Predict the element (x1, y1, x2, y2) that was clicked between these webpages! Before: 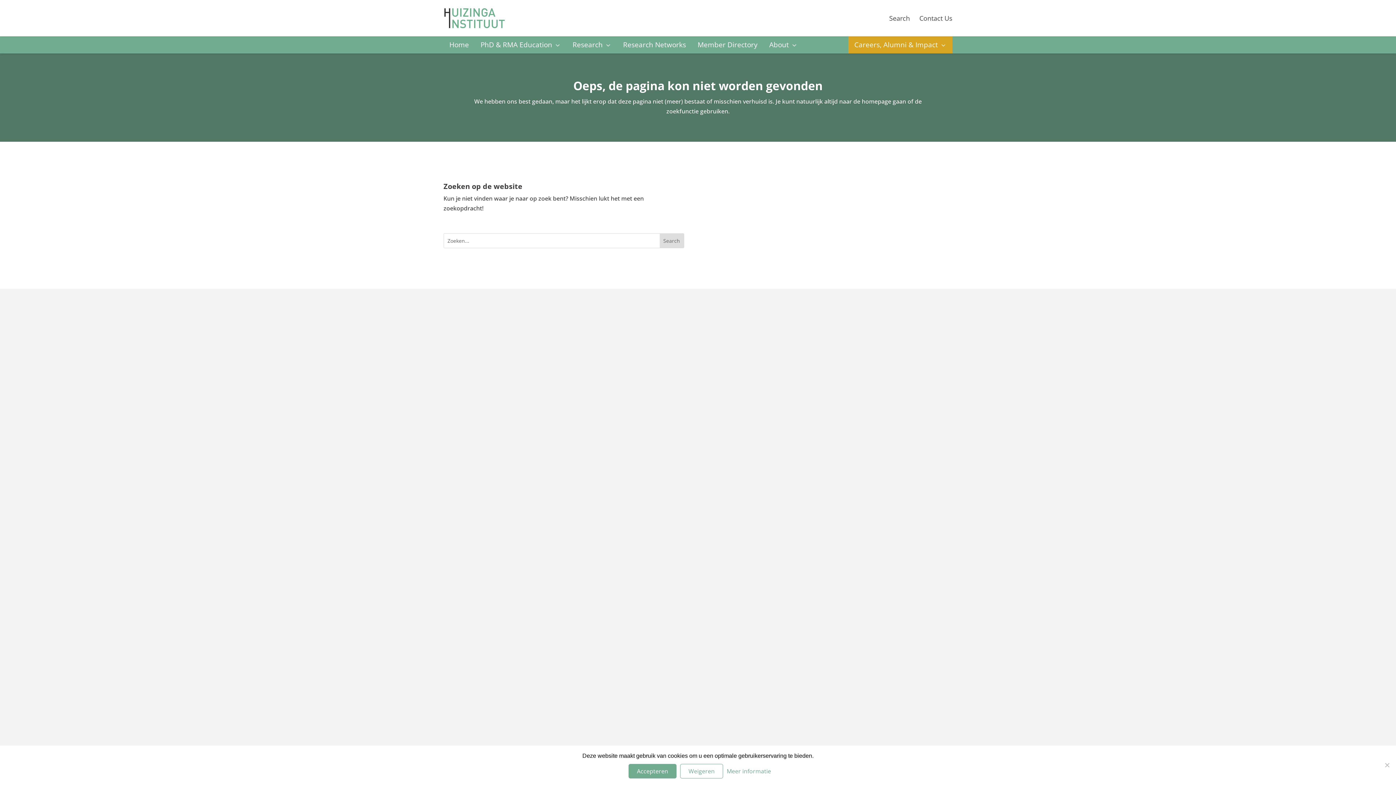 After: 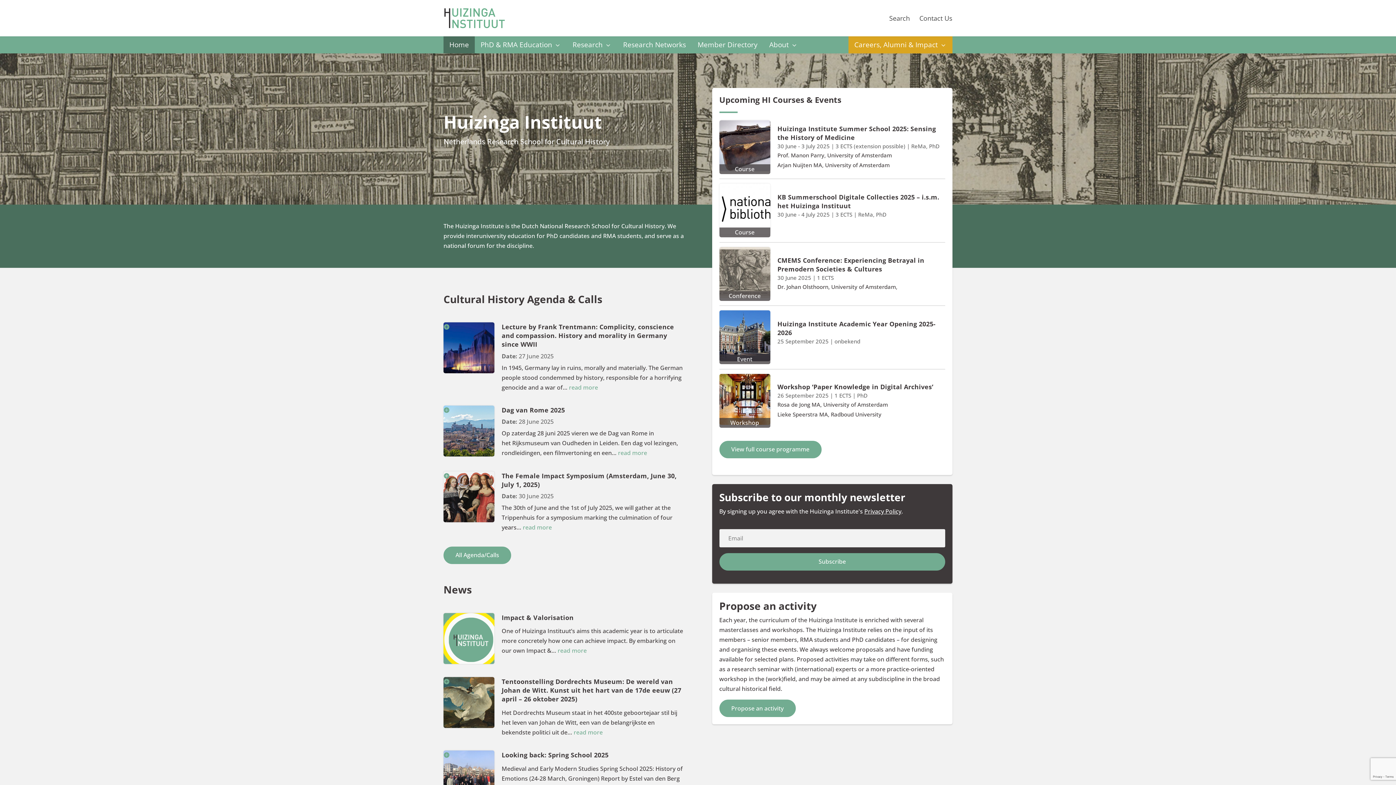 Action: bbox: (443, 0, 505, 36)